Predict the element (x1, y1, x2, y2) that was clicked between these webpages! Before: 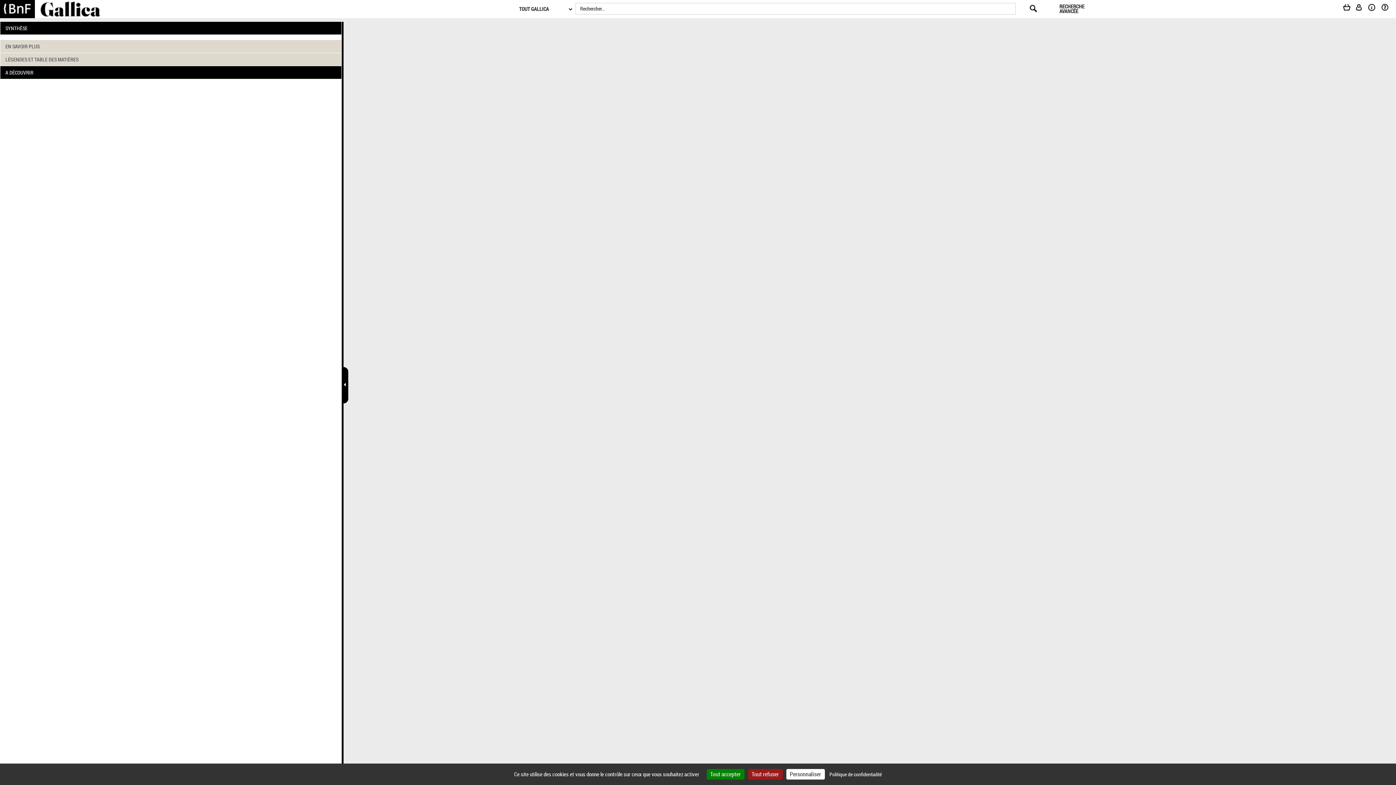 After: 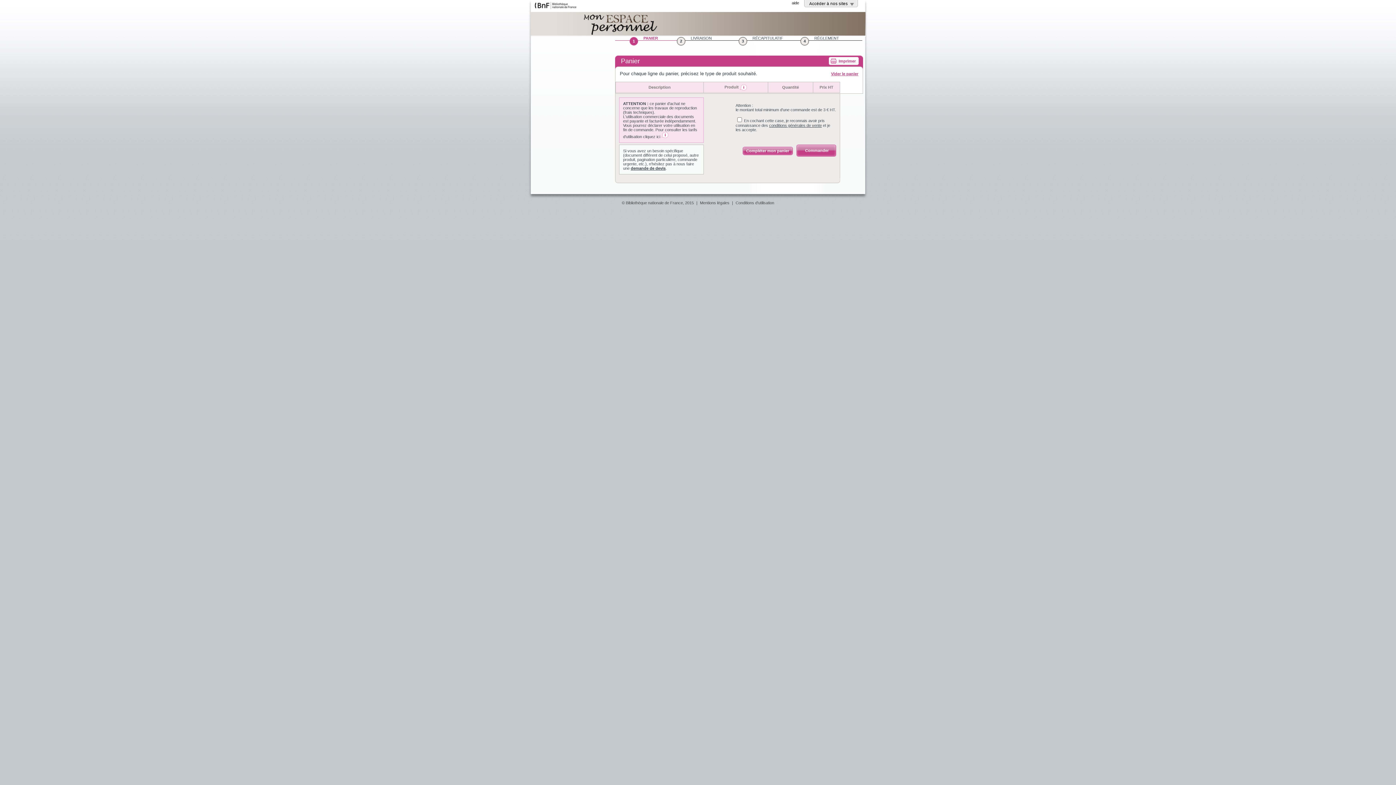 Action: bbox: (1344, 3, 1357, 14) label: Panier